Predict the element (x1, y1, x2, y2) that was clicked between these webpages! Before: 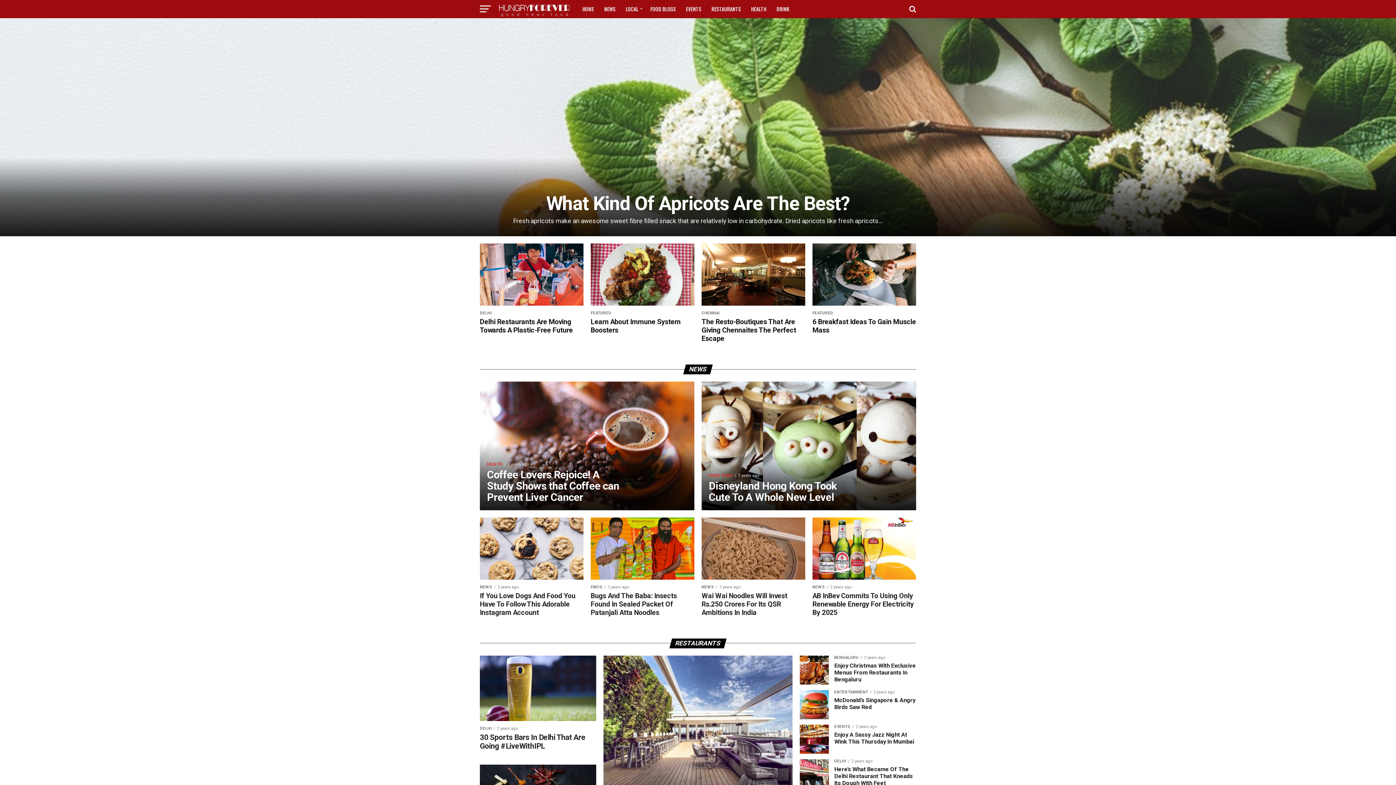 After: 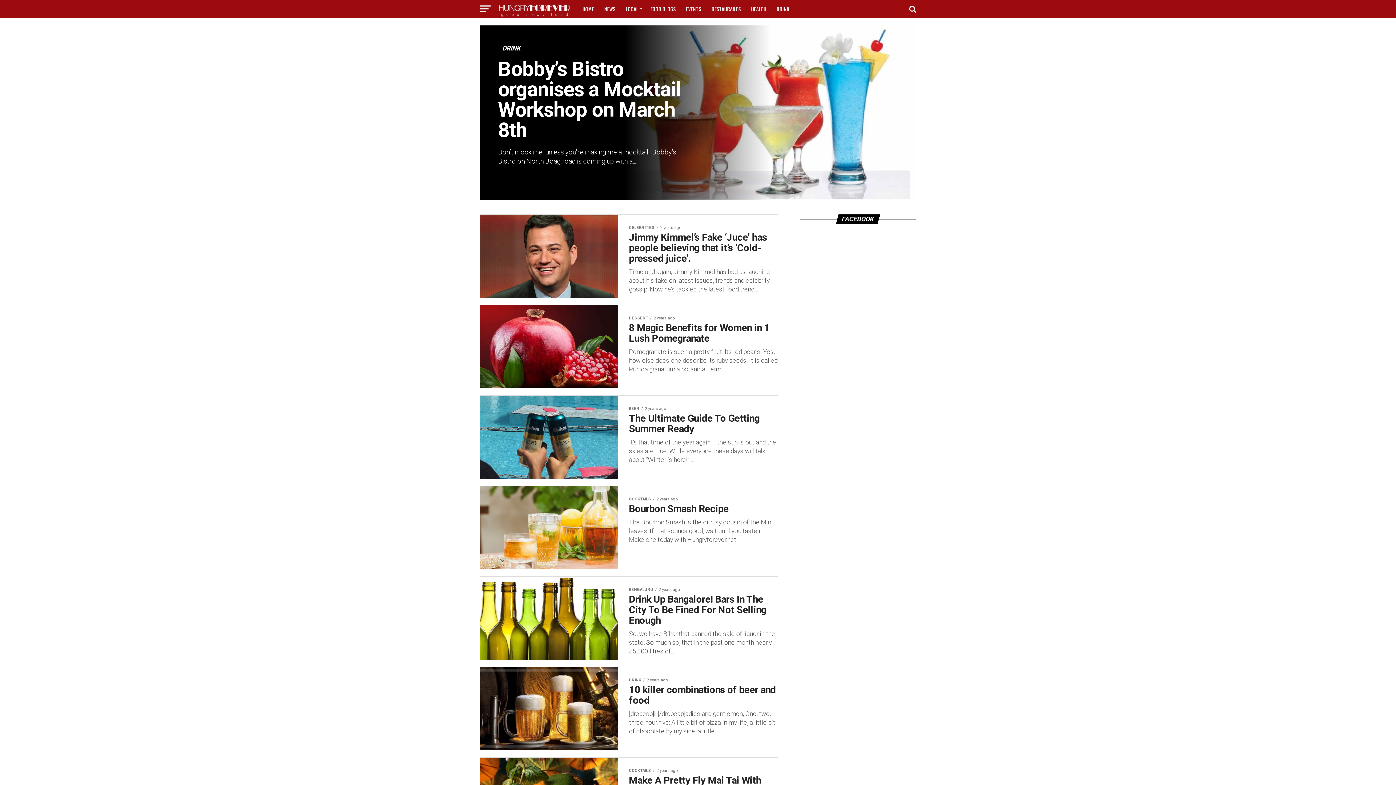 Action: label: DRINK bbox: (772, 0, 793, 18)